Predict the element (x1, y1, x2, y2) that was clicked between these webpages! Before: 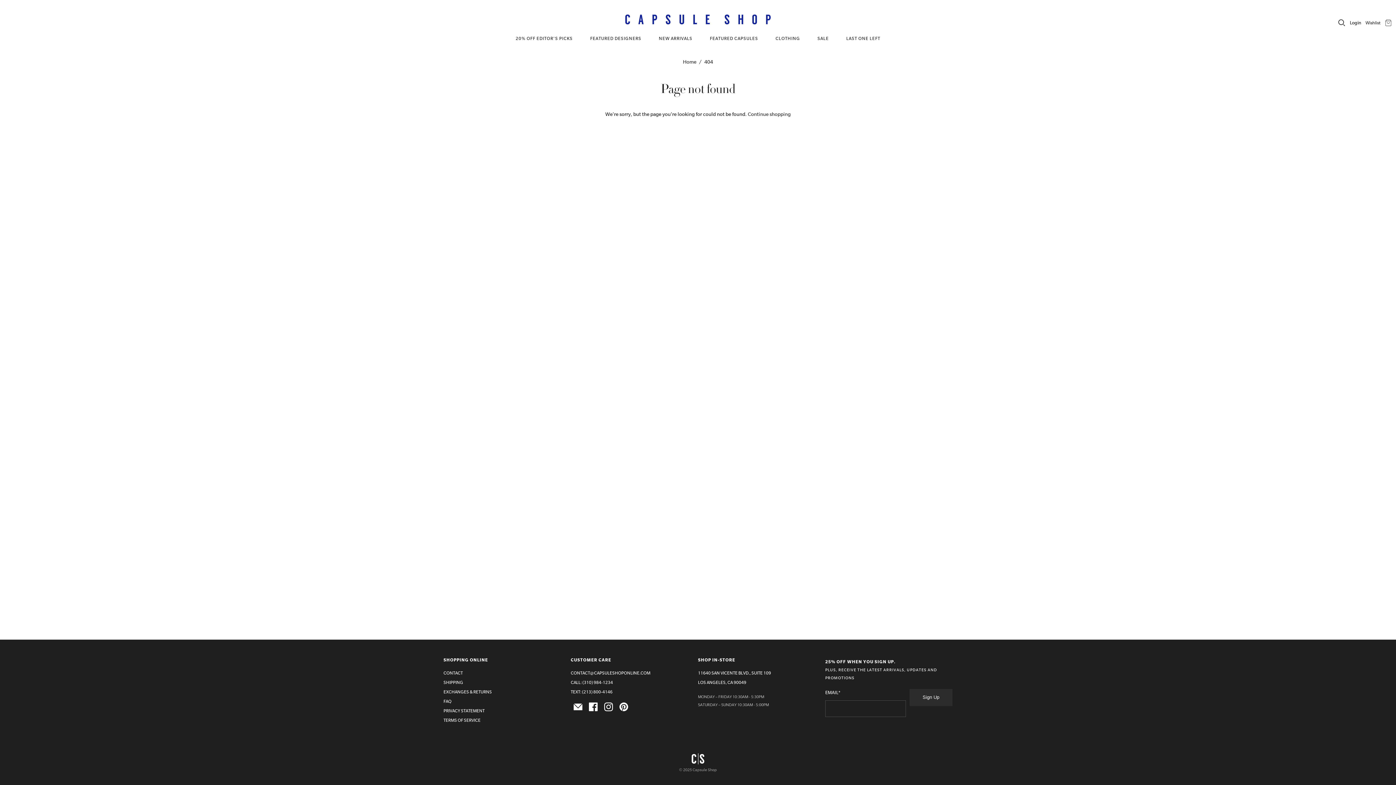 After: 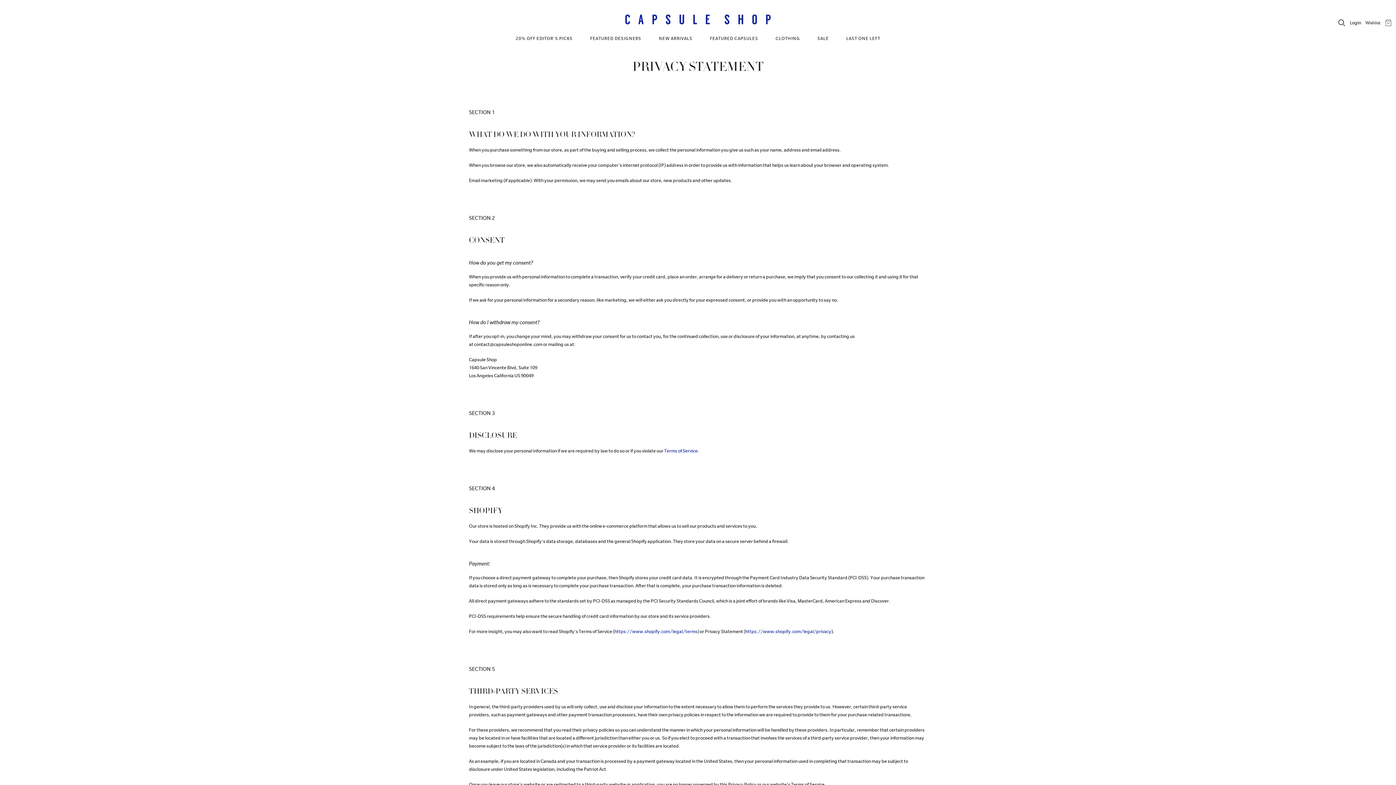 Action: bbox: (443, 708, 484, 713) label: PRIVACY STATEMENT